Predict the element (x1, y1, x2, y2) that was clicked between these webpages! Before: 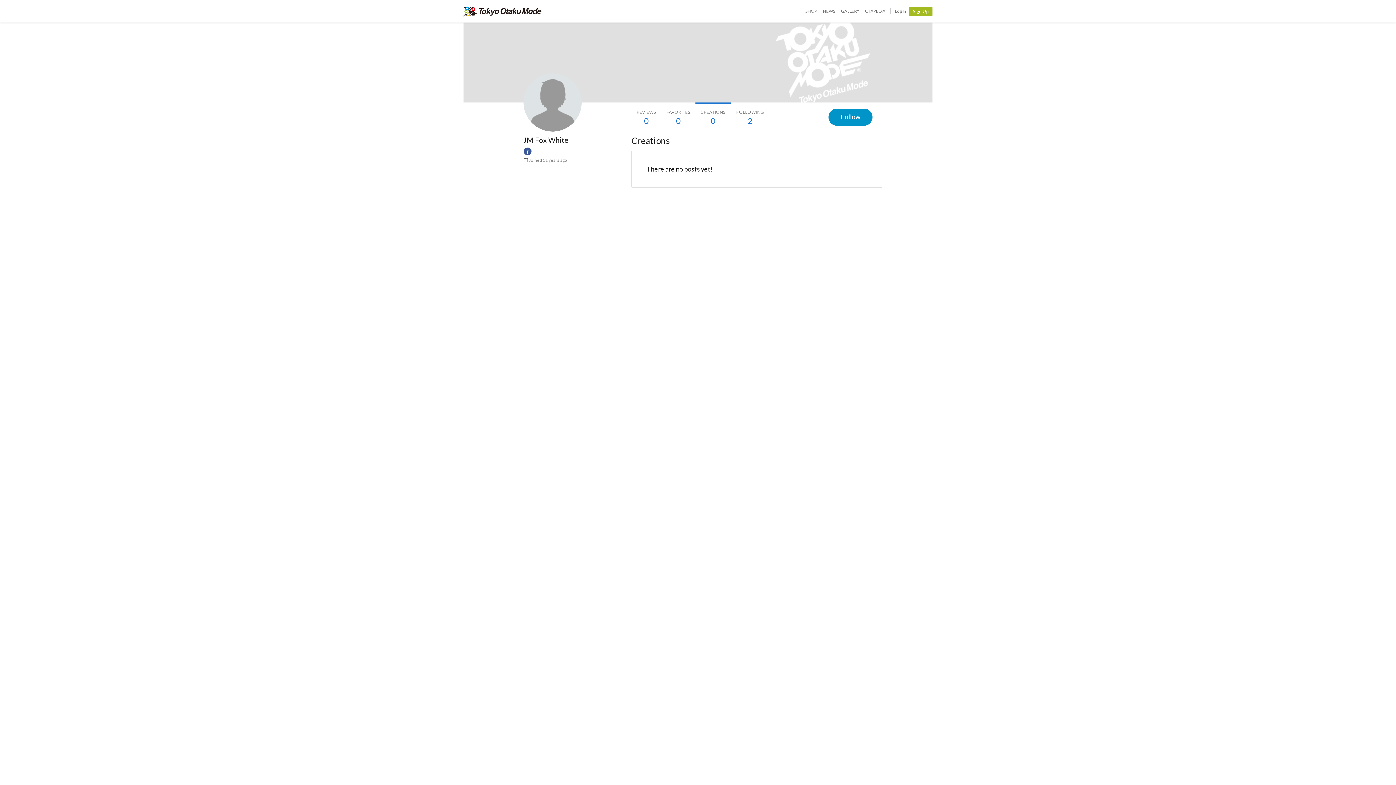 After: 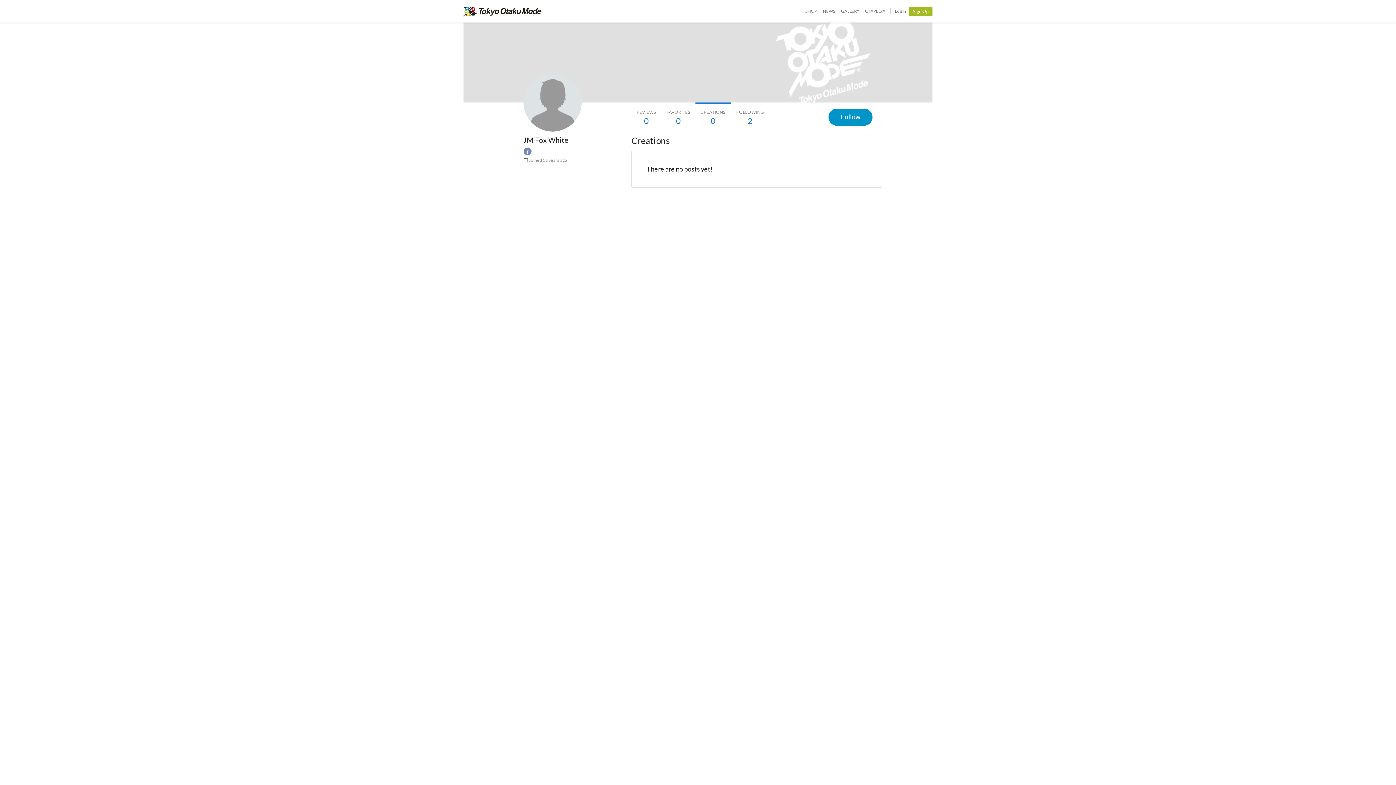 Action: bbox: (524, 147, 531, 155)